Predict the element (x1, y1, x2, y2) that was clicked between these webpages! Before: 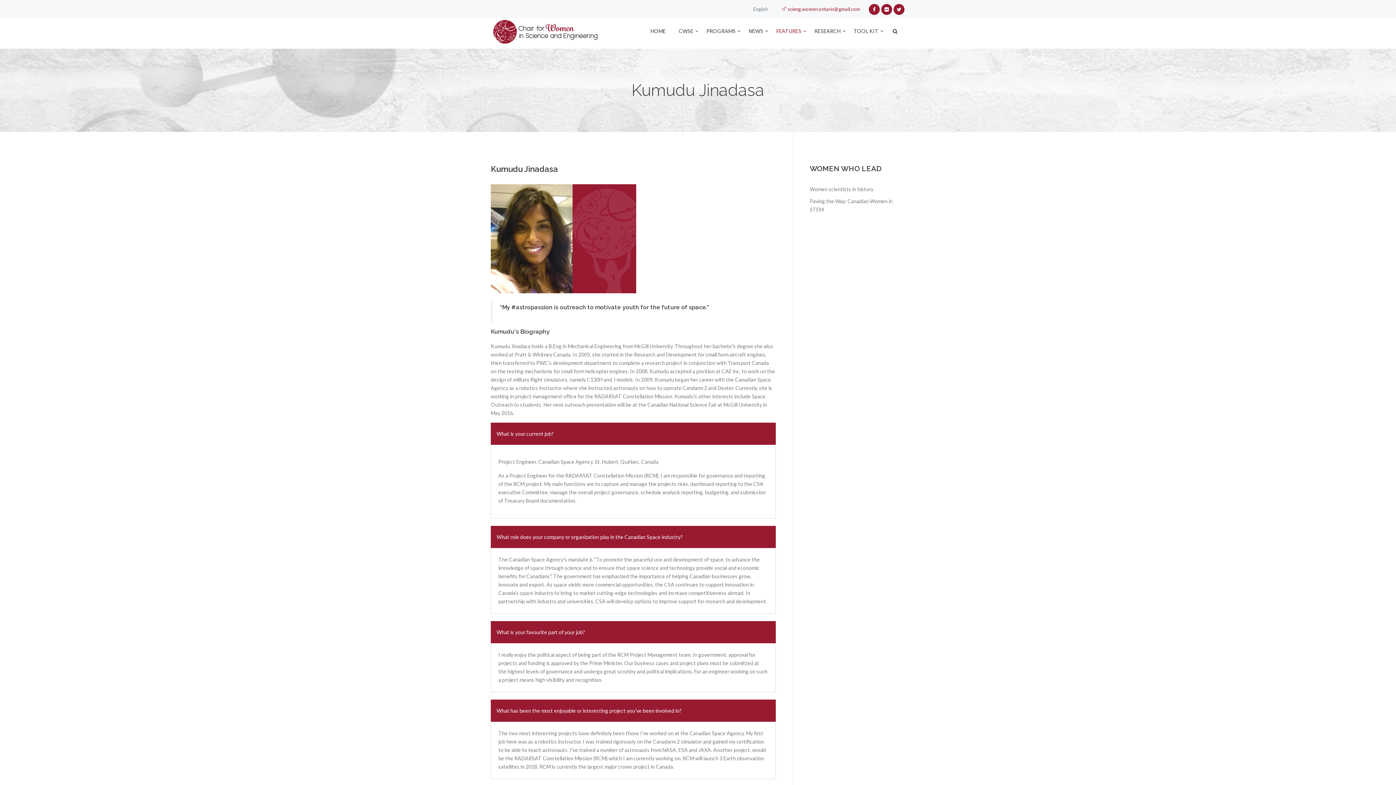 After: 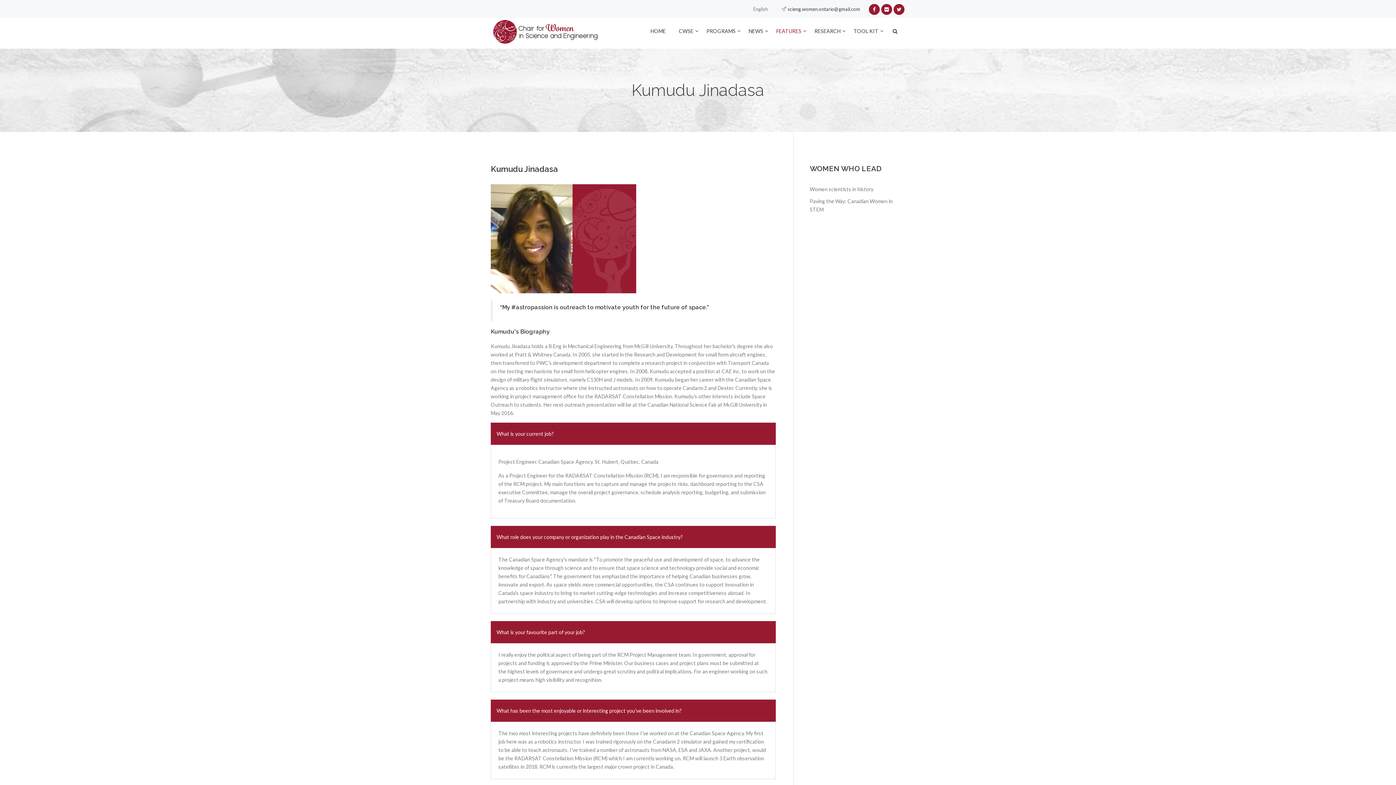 Action: label: scieng.women.ontario@gmail.com bbox: (788, 6, 860, 12)